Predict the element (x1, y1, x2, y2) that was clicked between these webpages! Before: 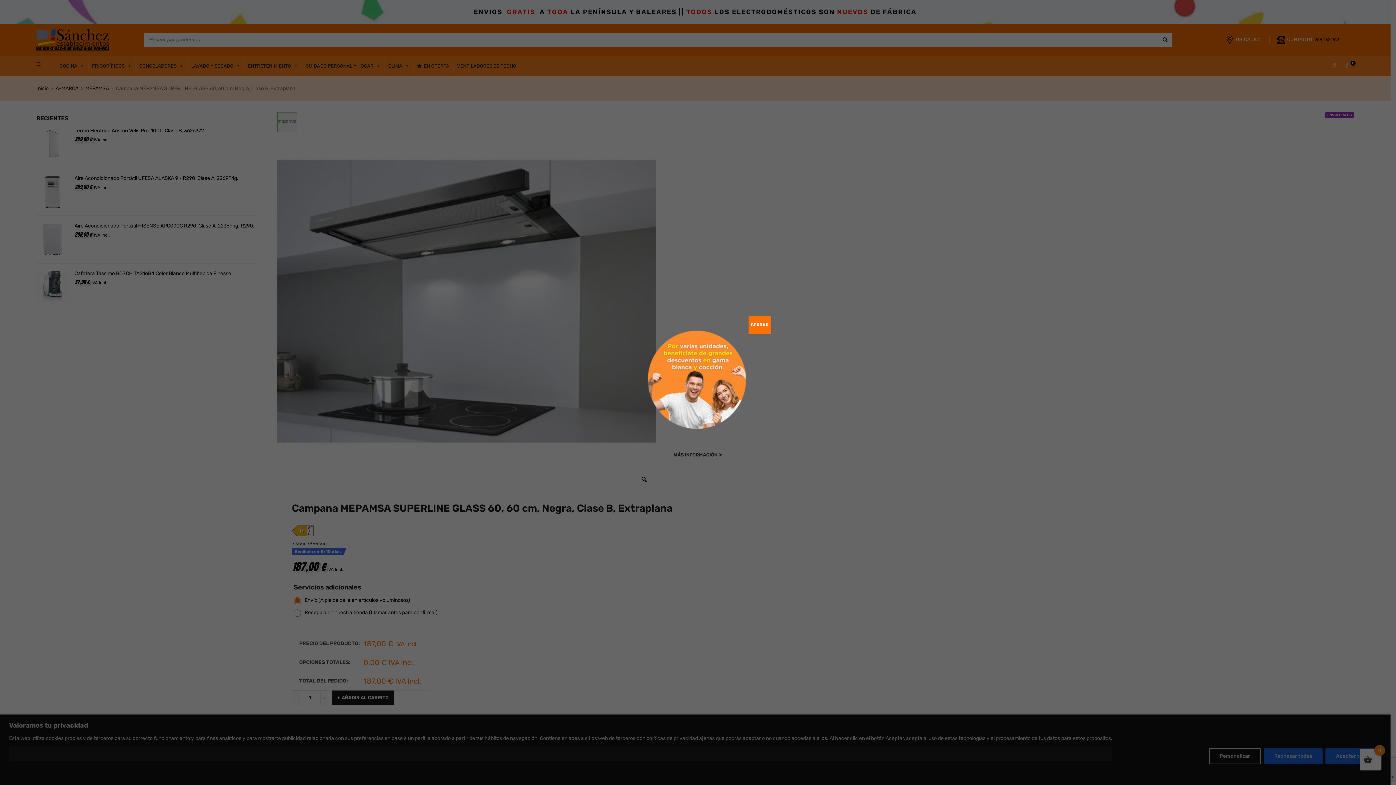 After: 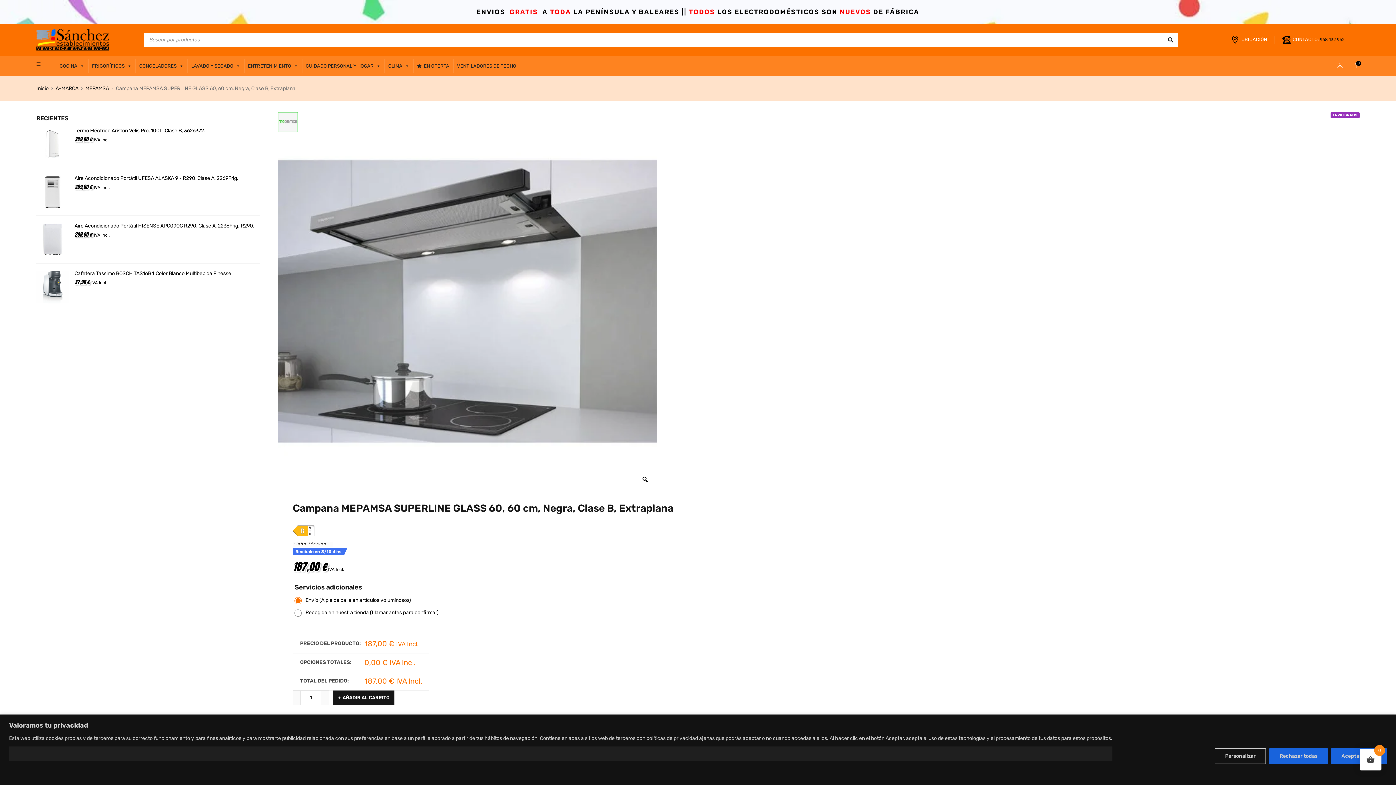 Action: bbox: (748, 316, 770, 333) label: Cerrar